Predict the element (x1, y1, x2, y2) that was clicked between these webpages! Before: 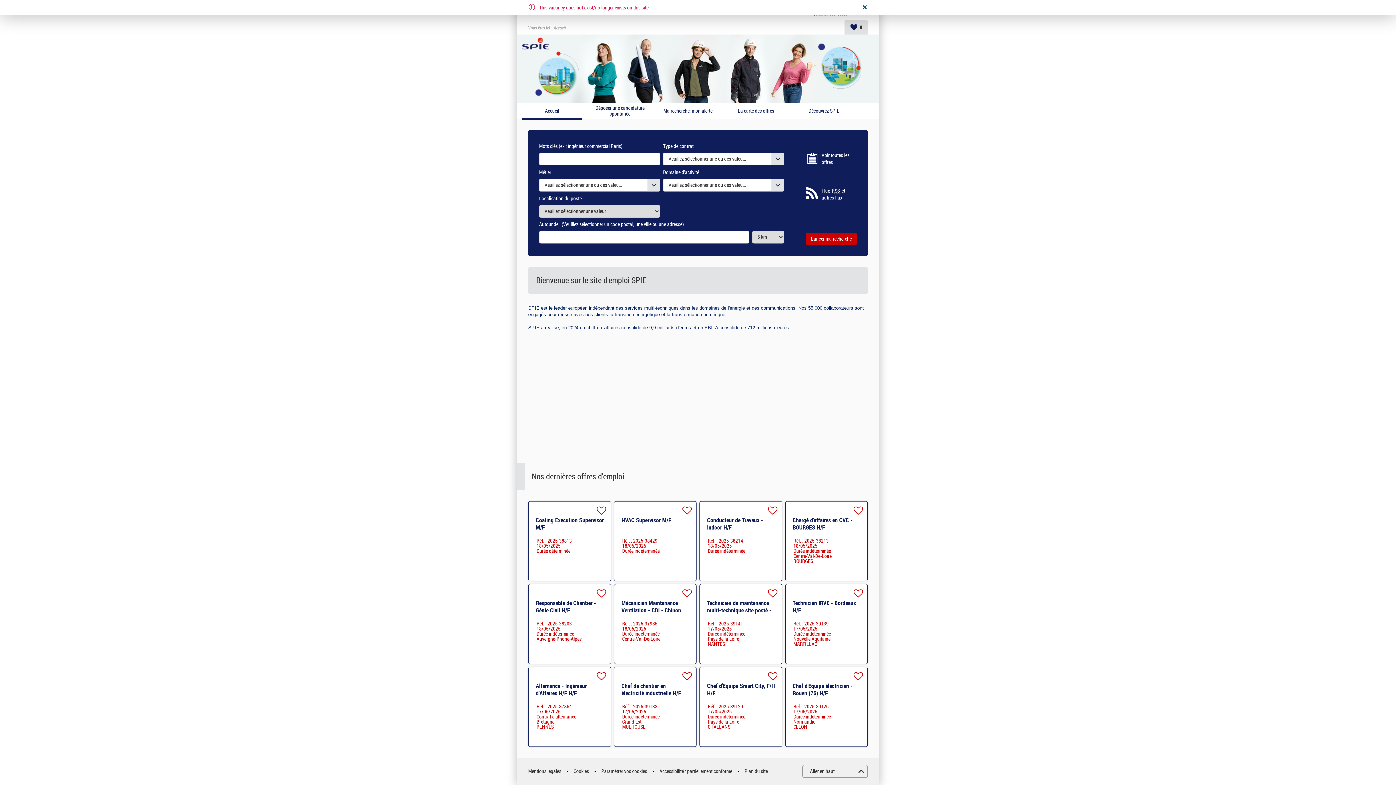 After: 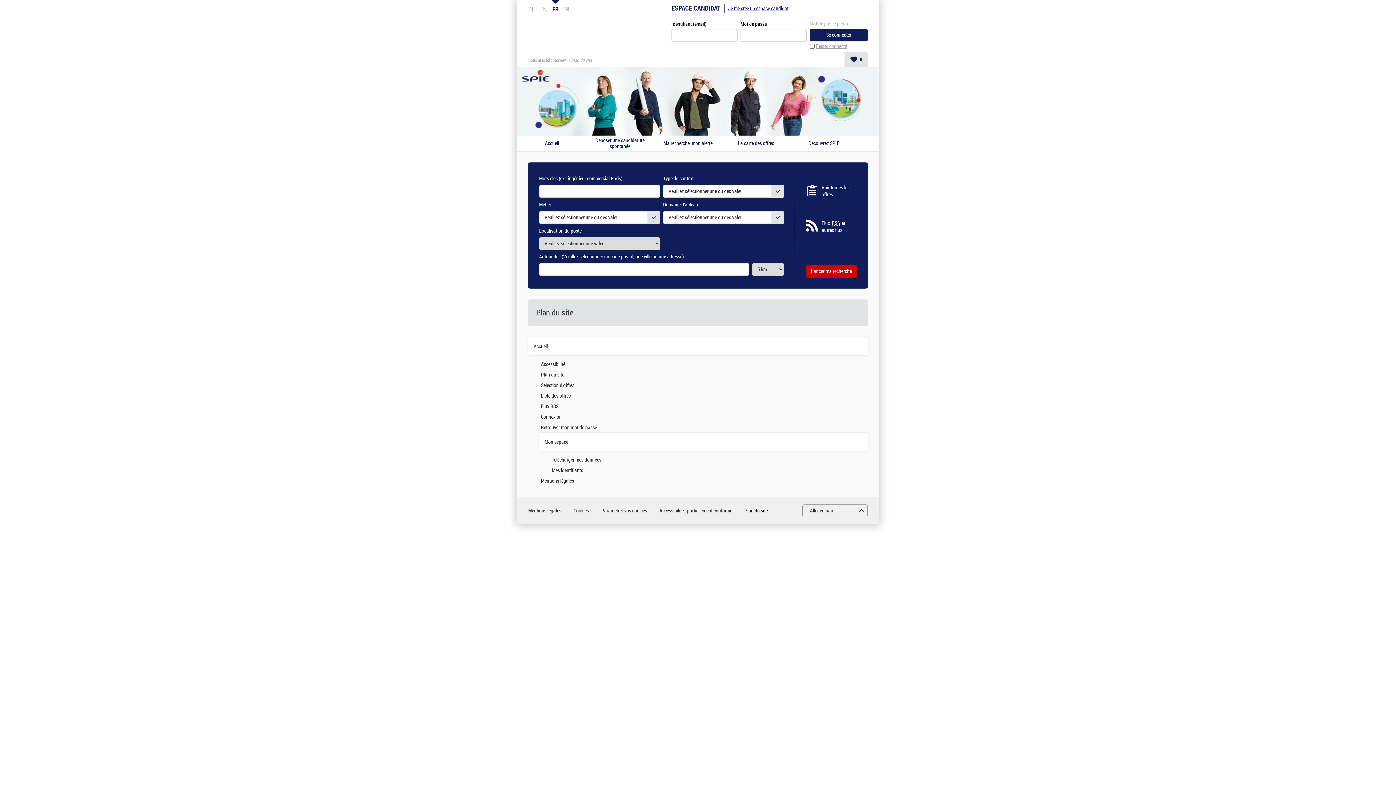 Action: bbox: (744, 768, 768, 775) label: Plan du site